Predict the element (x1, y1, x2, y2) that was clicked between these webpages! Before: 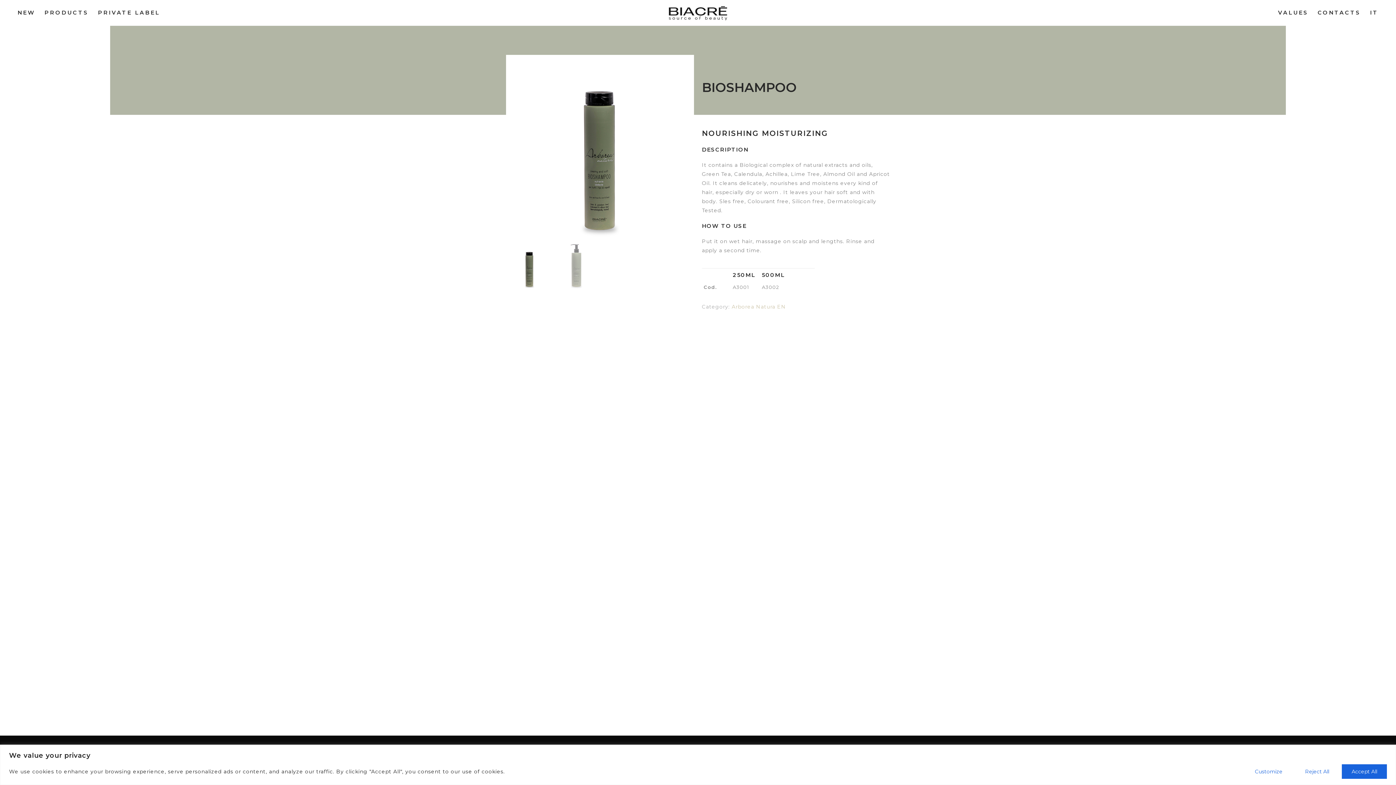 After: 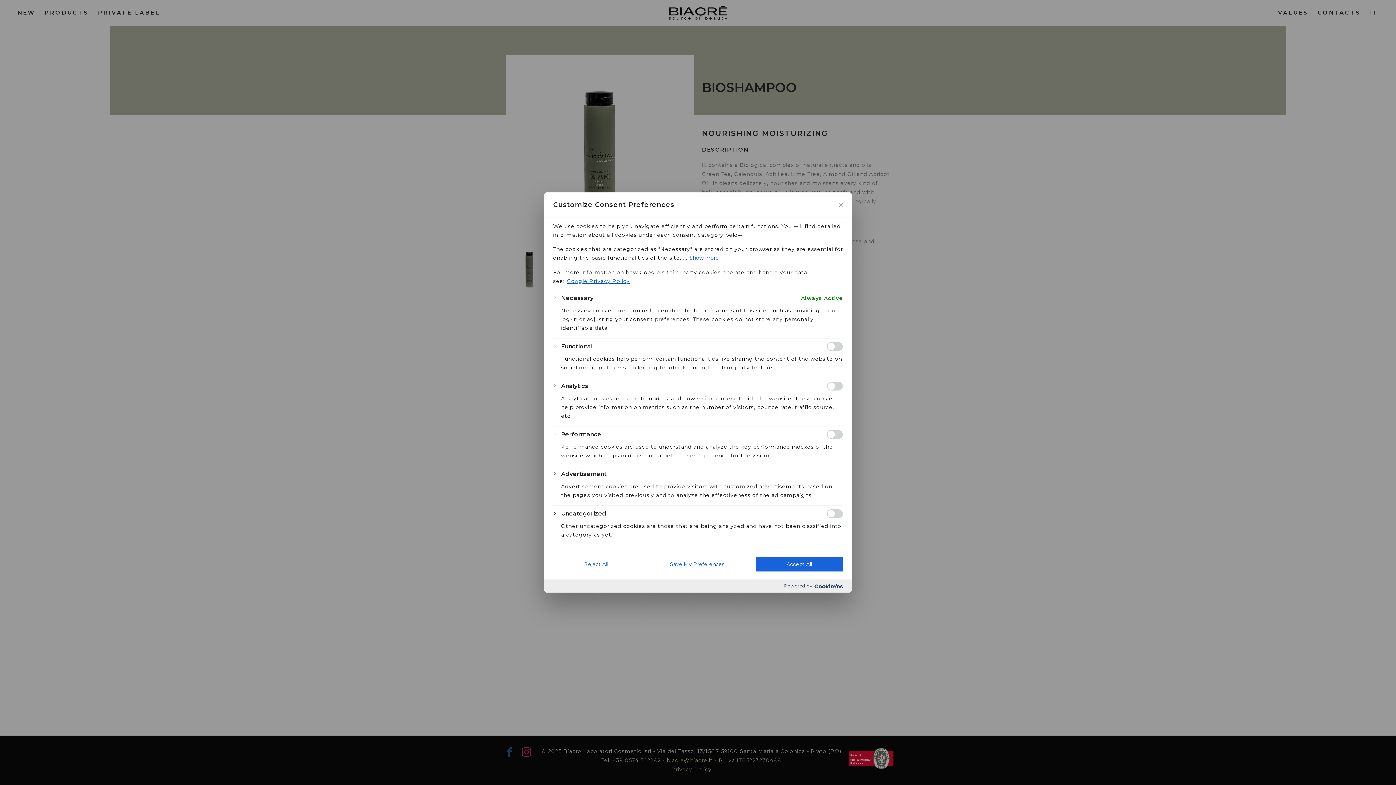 Action: label: Customize bbox: (1245, 764, 1292, 779)